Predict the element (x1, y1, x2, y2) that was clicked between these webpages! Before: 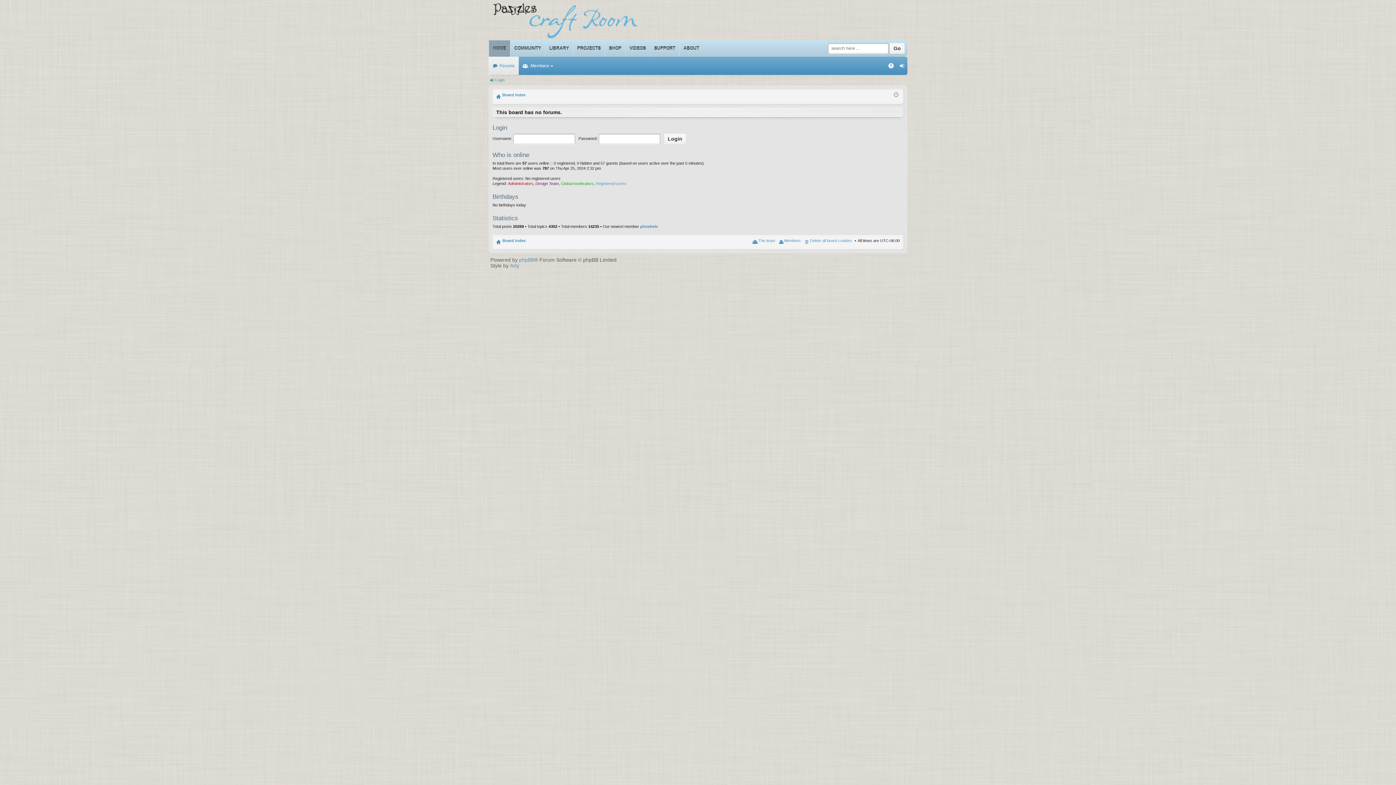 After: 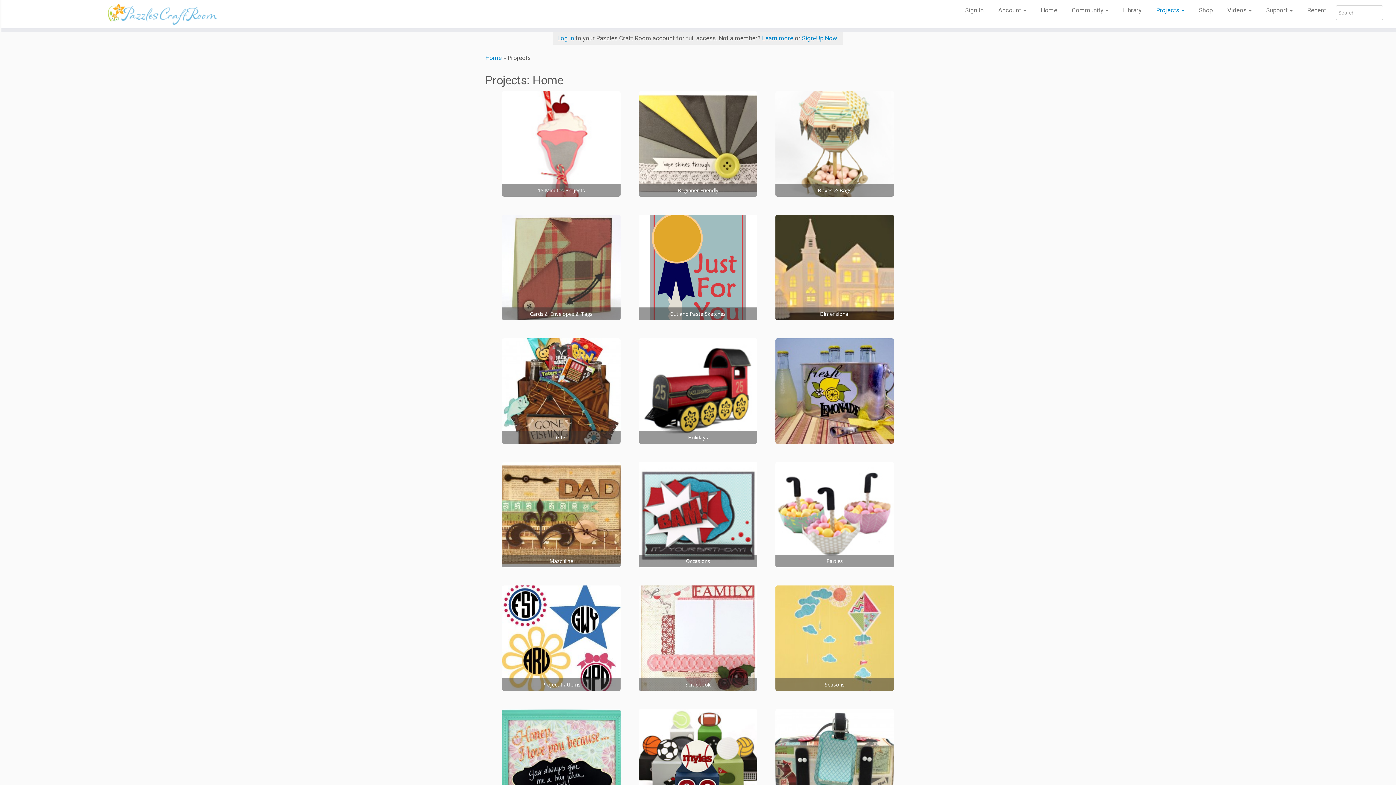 Action: bbox: (573, 40, 604, 56) label: PROJECTS